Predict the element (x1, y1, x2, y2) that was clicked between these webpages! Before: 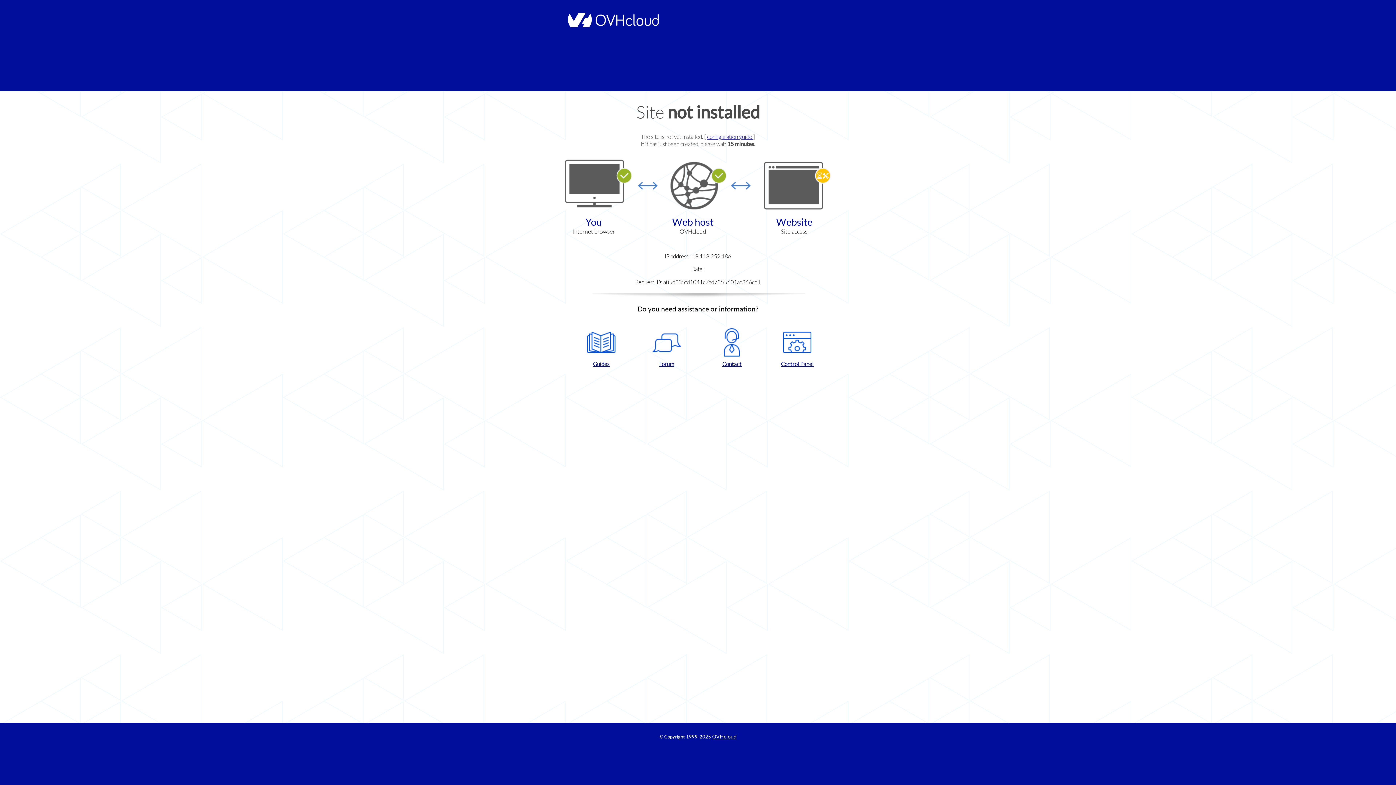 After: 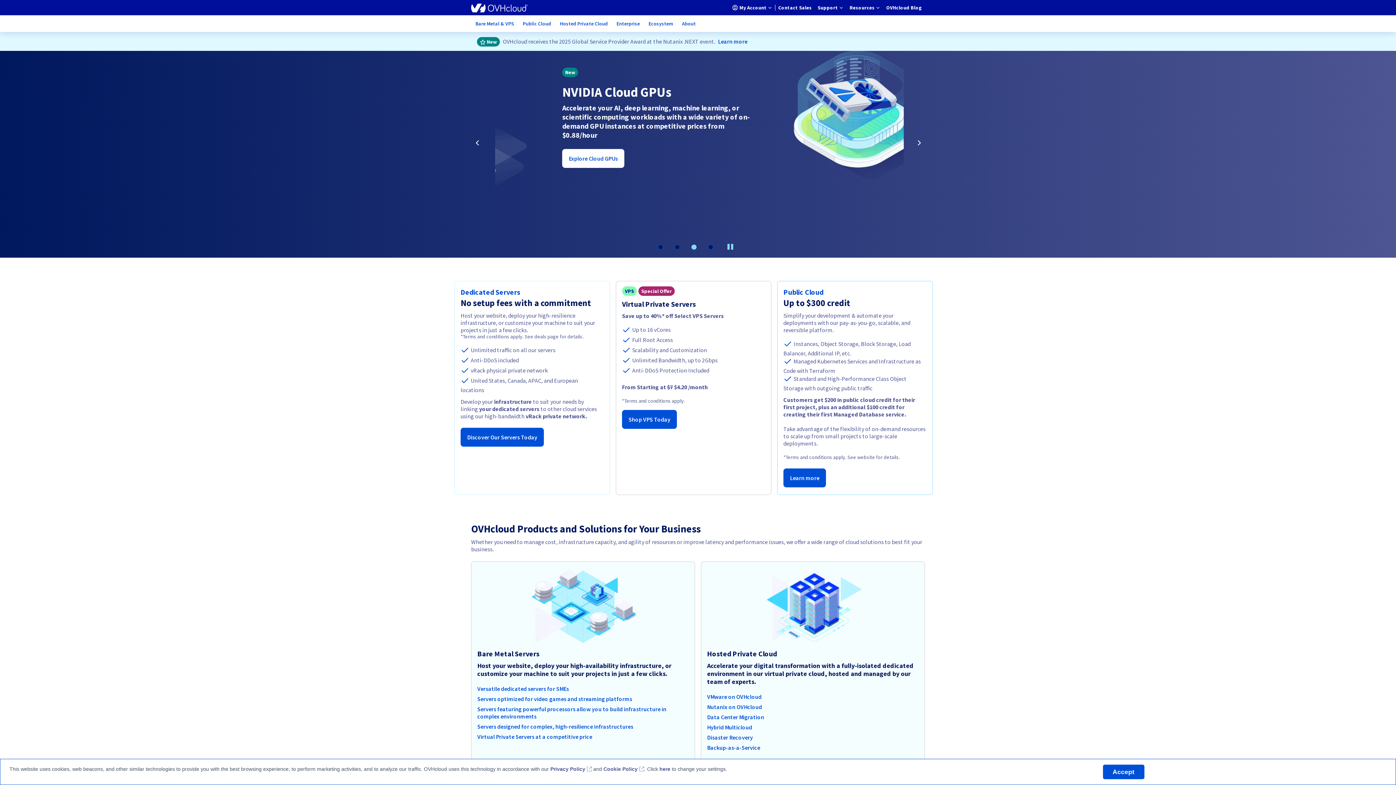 Action: label: OVHcloud bbox: (712, 734, 736, 740)